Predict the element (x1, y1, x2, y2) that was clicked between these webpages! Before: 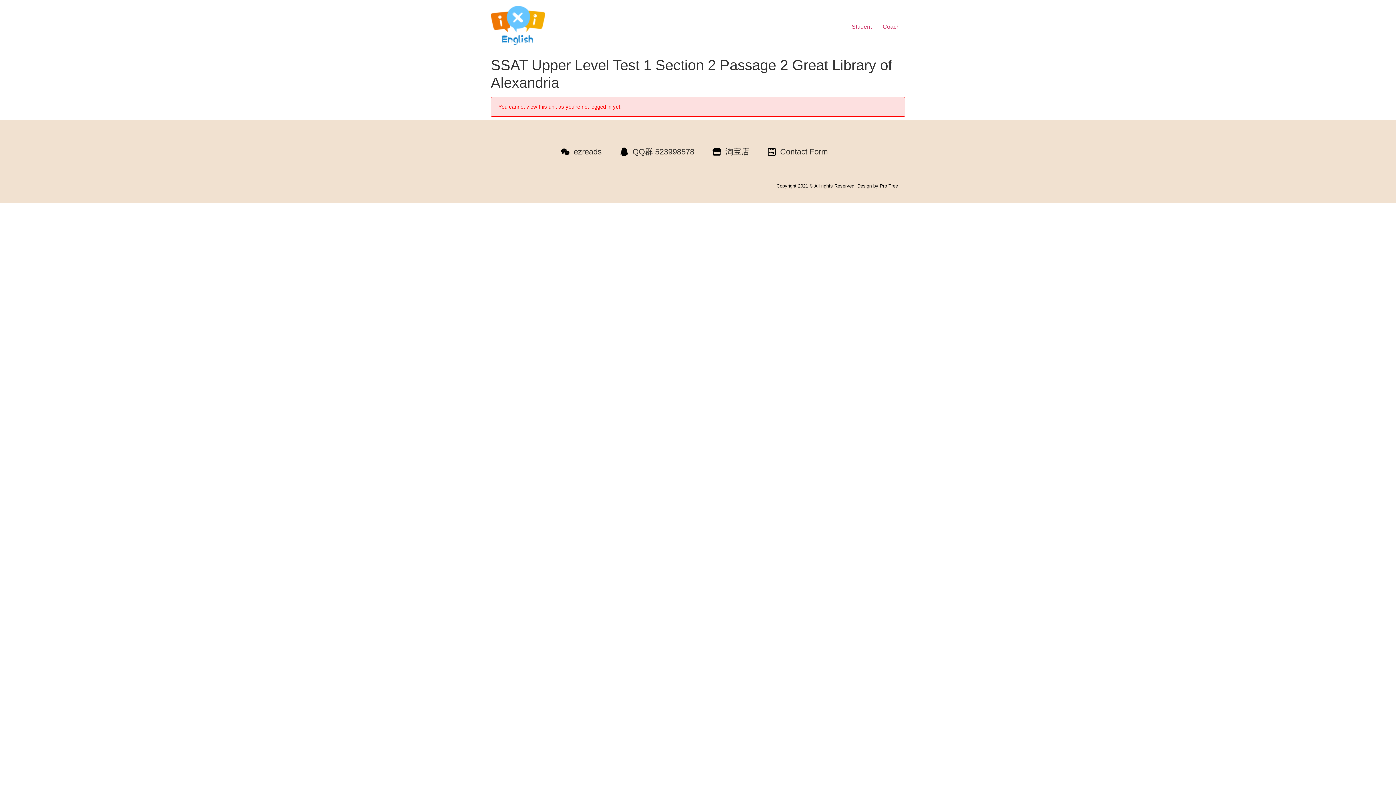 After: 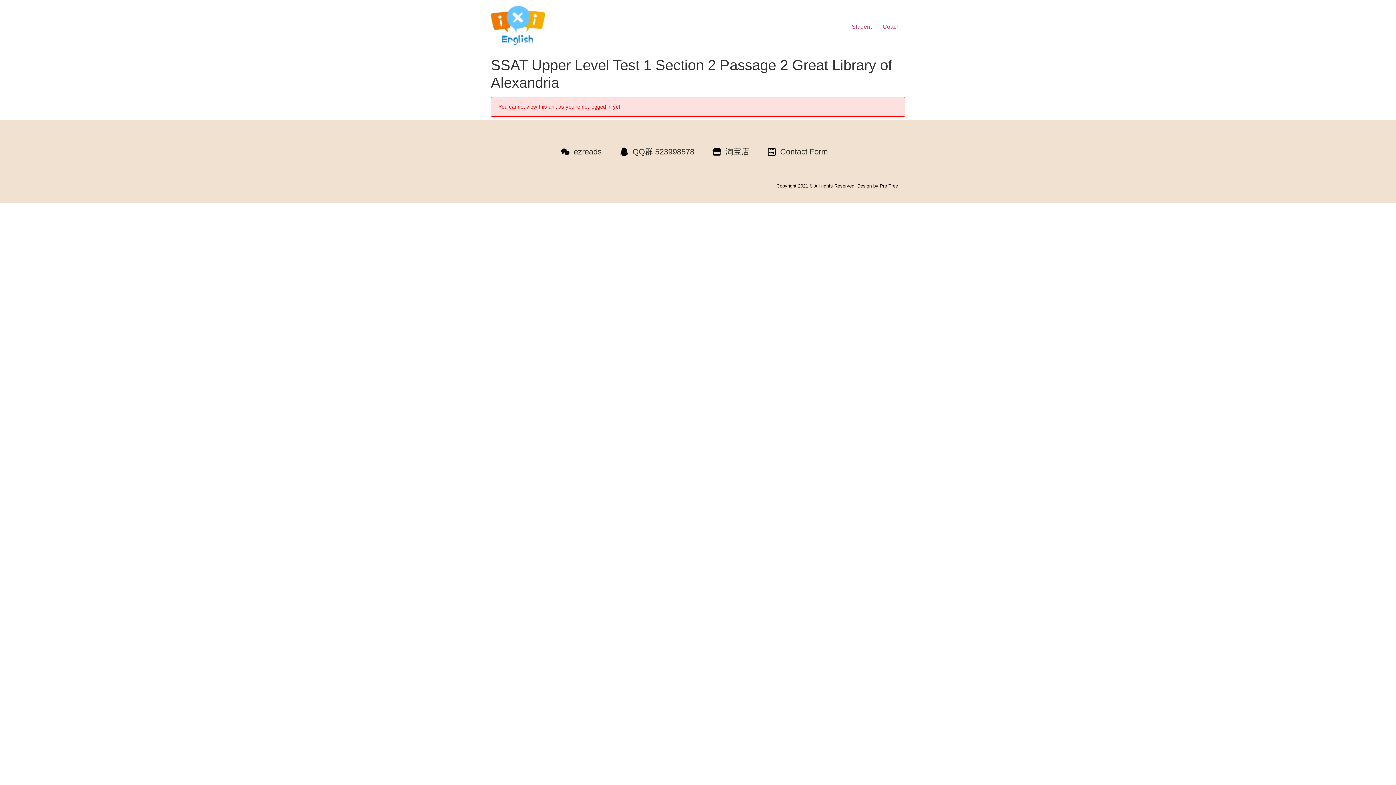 Action: bbox: (561, 145, 601, 157) label: ezreads